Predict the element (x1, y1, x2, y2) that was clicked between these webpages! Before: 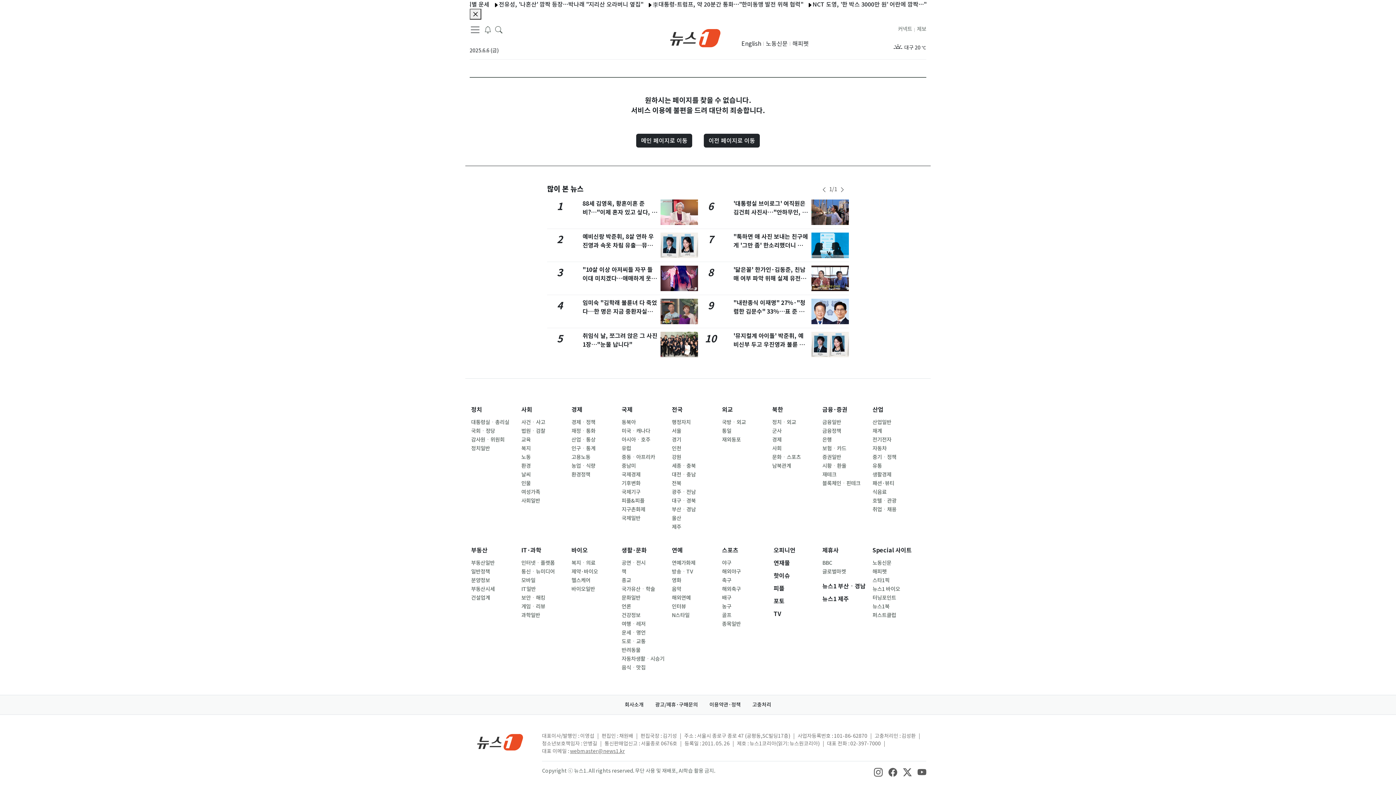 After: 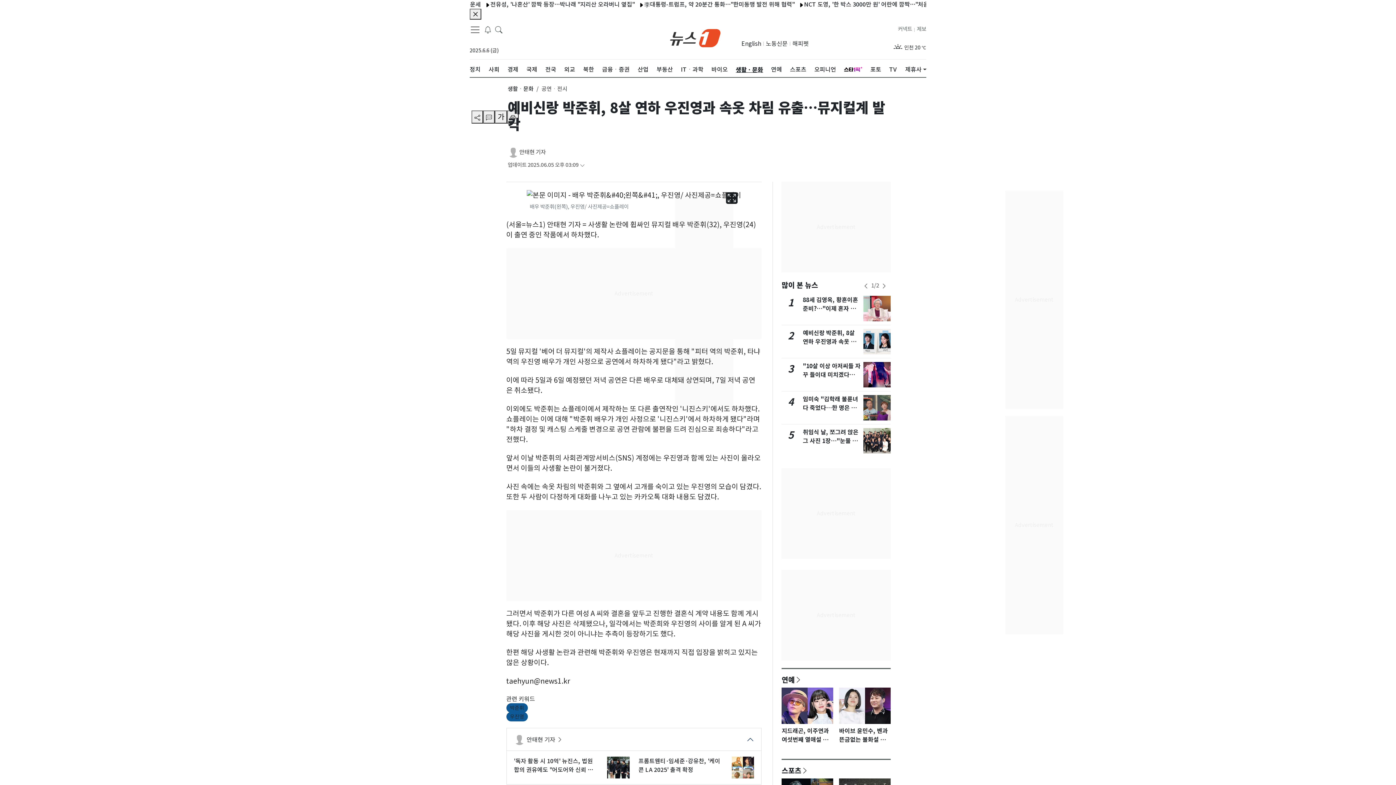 Action: label: 예비신랑 박준휘, 8살 연하 우진영과 속옷 차림 유출…뮤지컬계 발칵 bbox: (582, 233, 653, 258)